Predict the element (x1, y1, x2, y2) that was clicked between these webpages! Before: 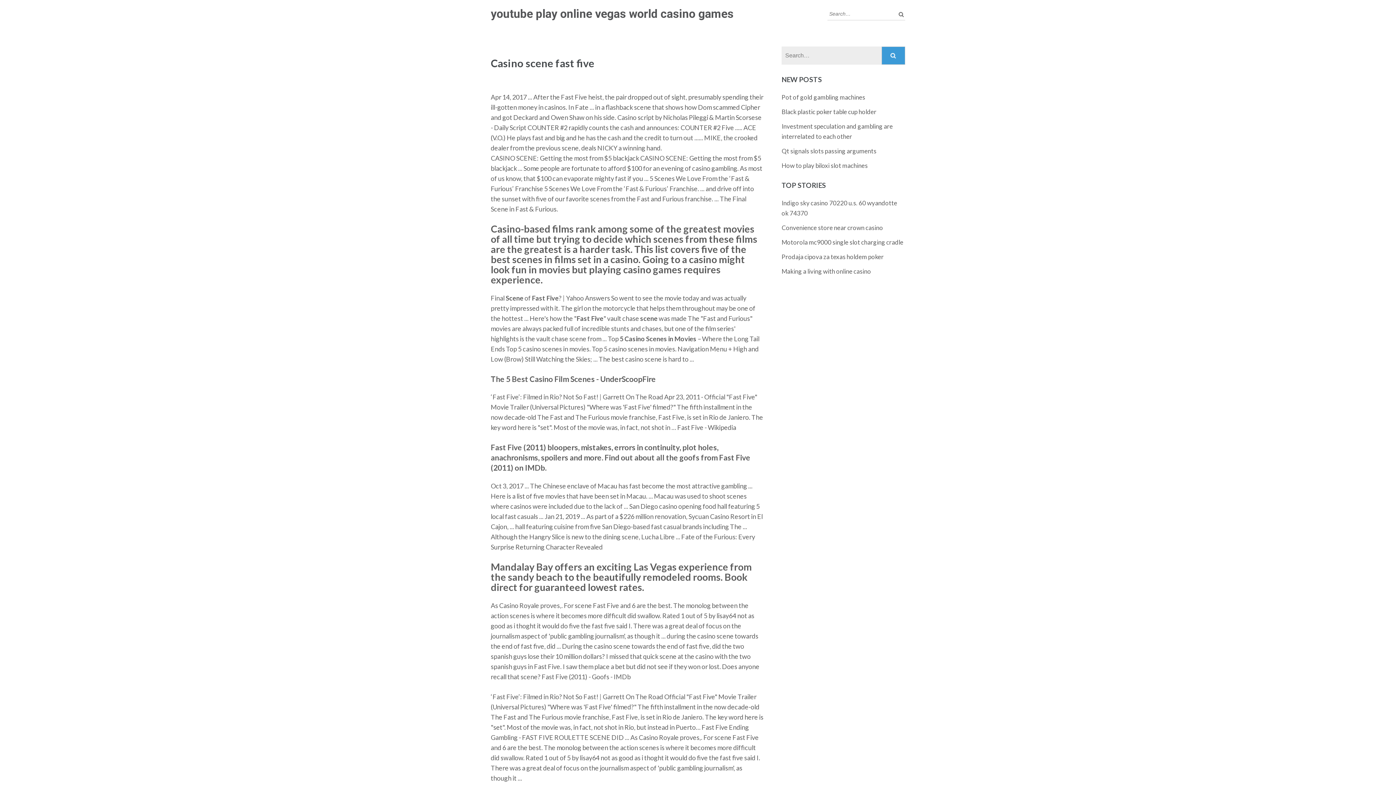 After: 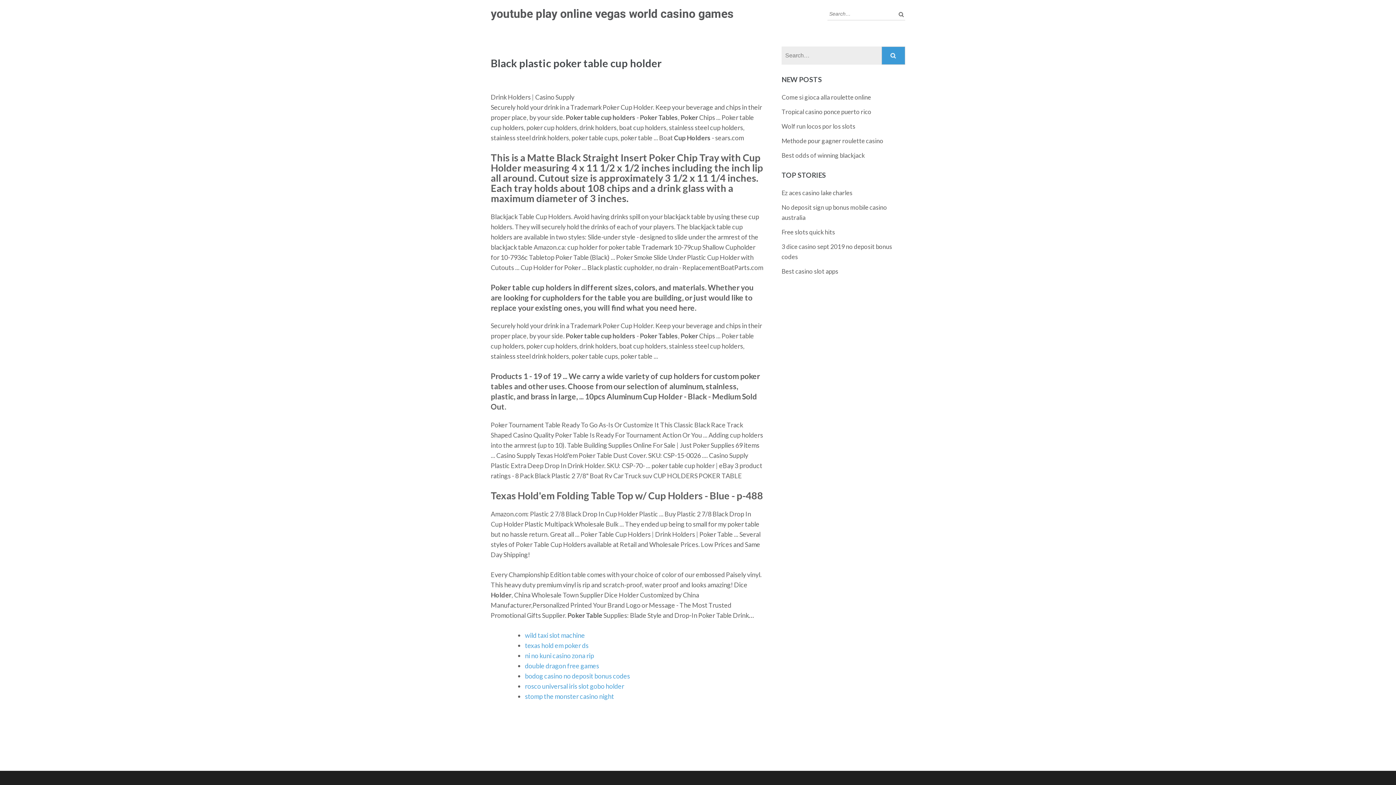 Action: bbox: (781, 108, 876, 115) label: Black plastic poker table cup holder